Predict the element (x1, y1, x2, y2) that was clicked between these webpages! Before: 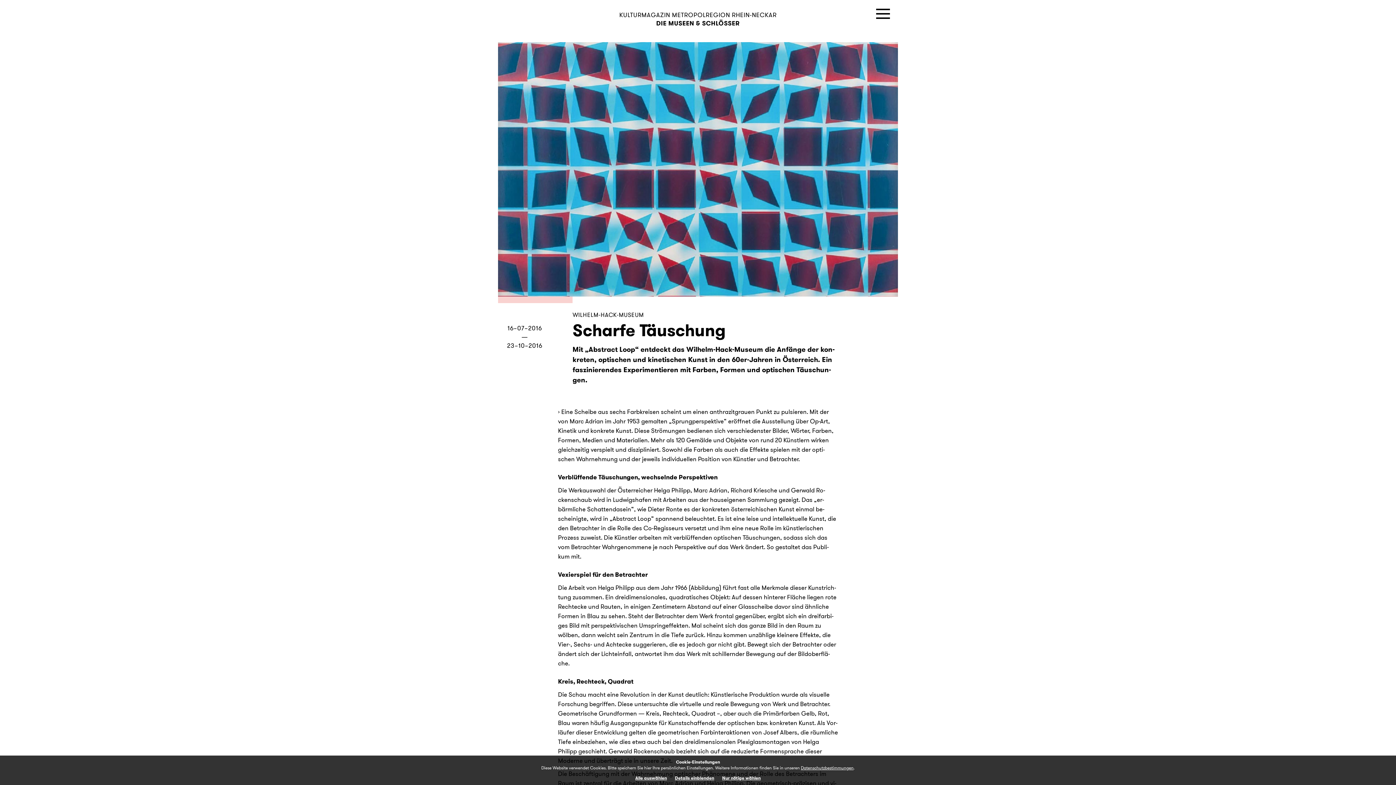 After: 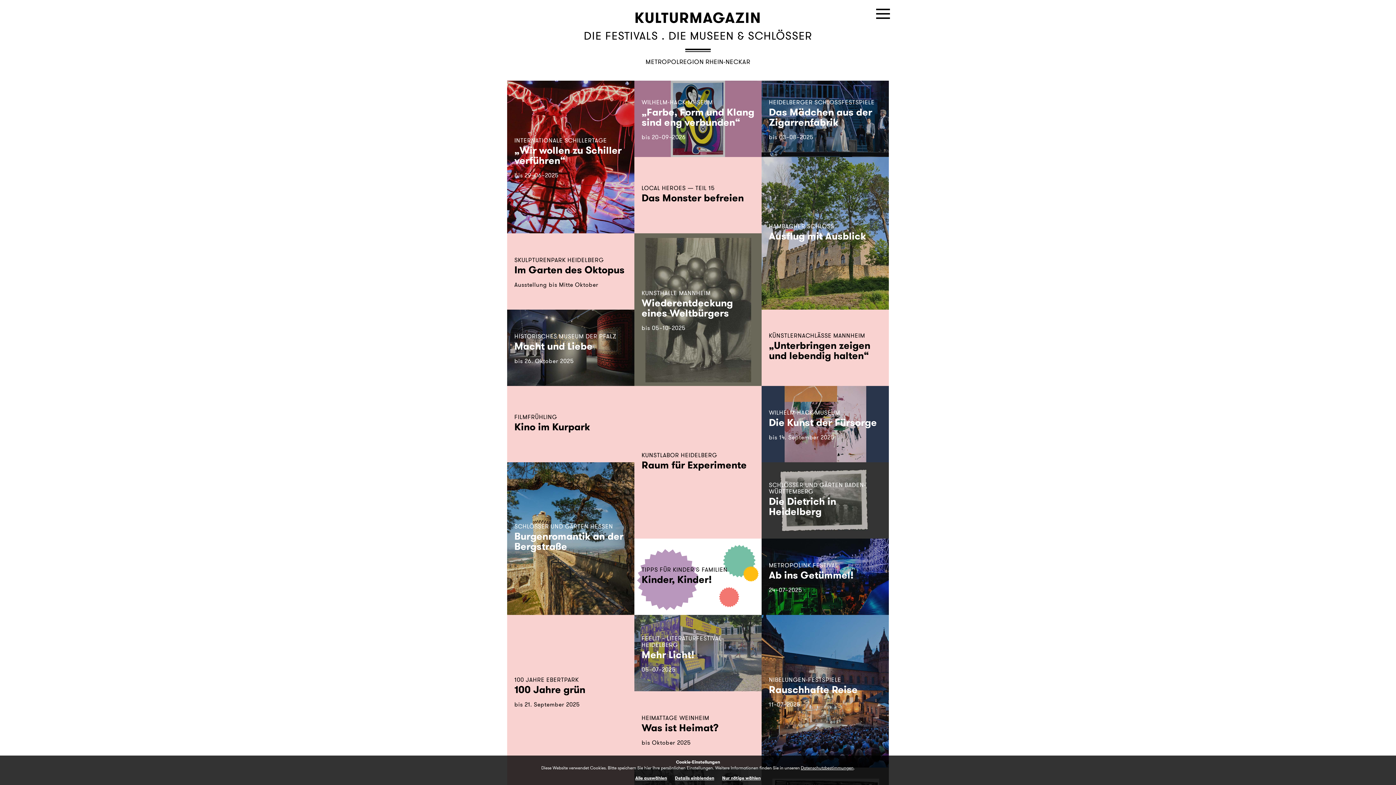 Action: label: KULTURMAGAZIN METROPOLREGION RHEIN-NECKAR
DIE MUSEEN & SCHLÖSSER bbox: (505, 7, 890, 27)